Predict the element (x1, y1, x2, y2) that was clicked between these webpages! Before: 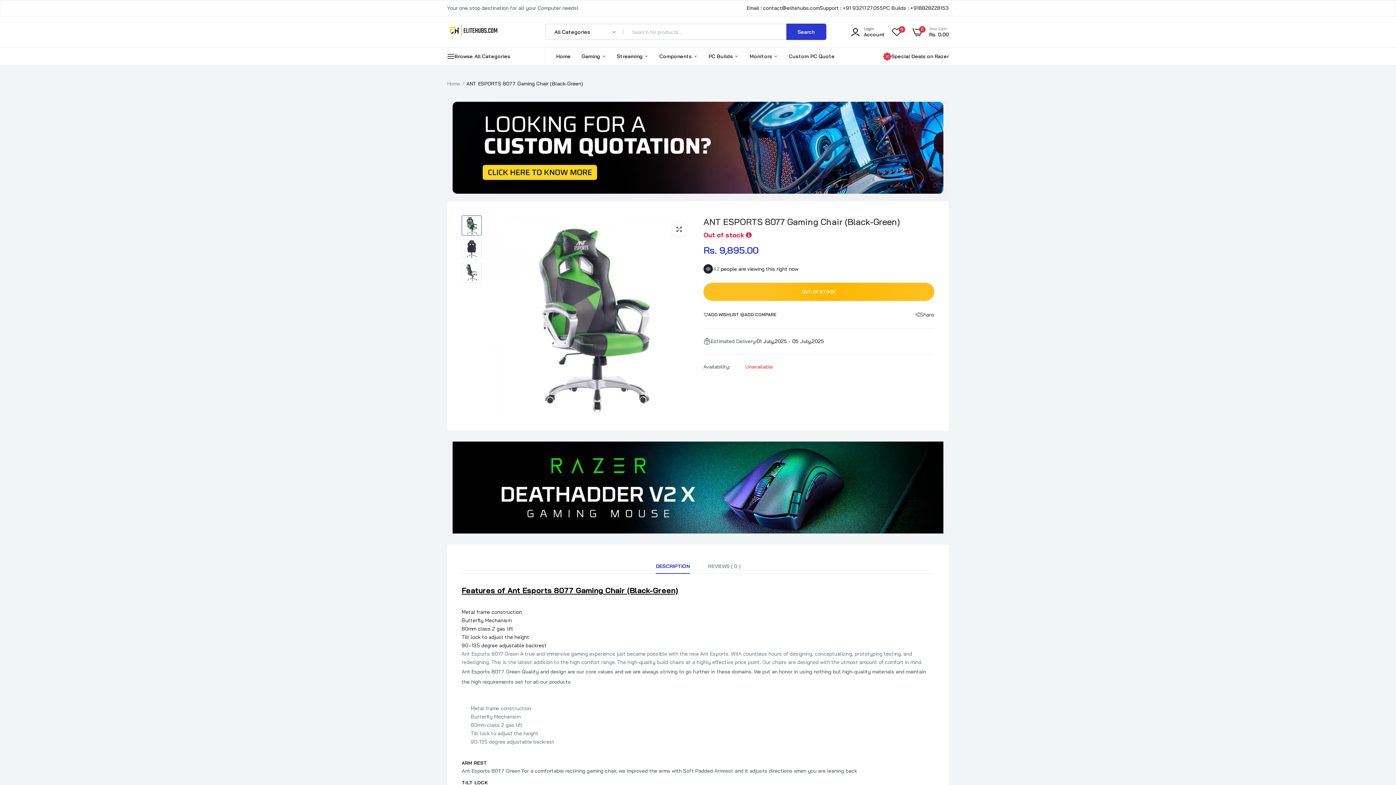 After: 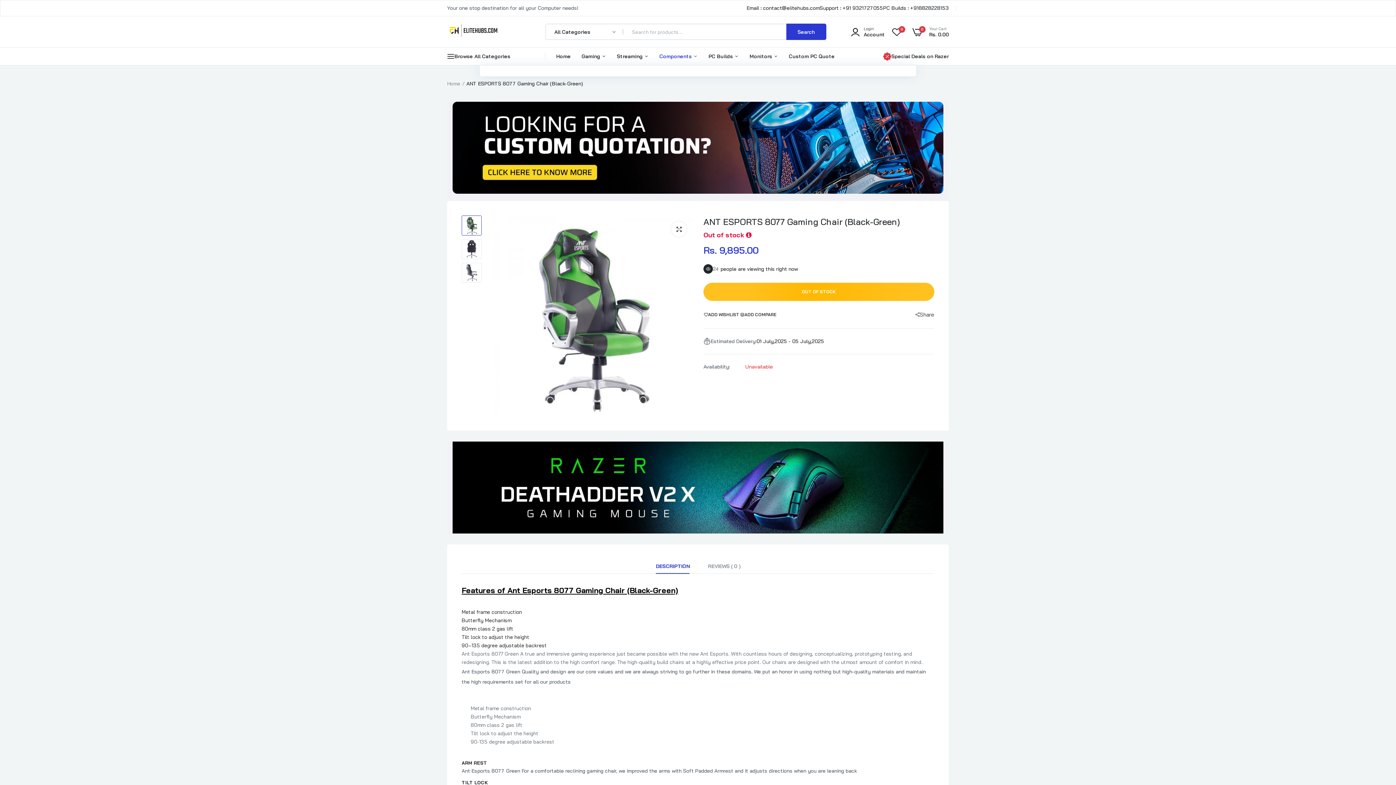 Action: label: Components  bbox: (659, 47, 697, 65)